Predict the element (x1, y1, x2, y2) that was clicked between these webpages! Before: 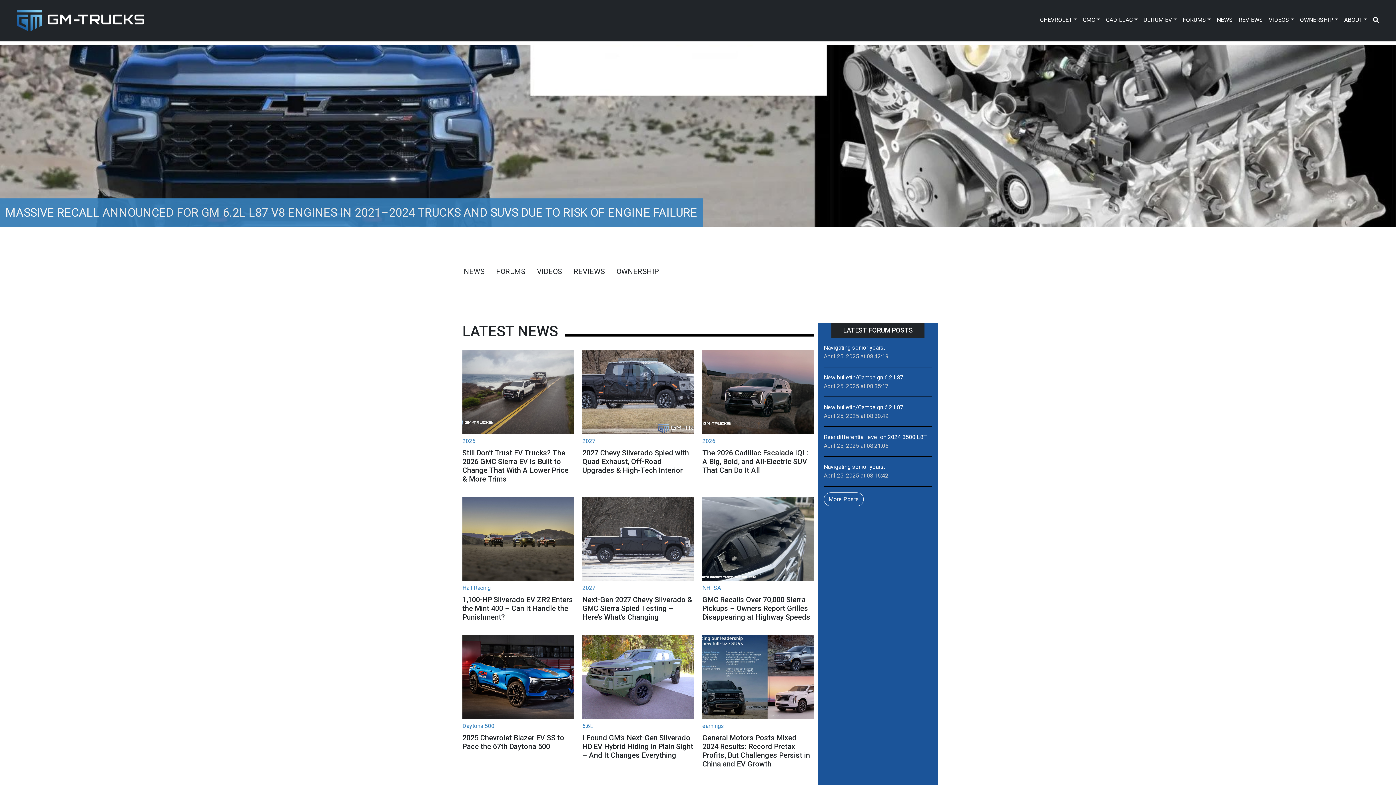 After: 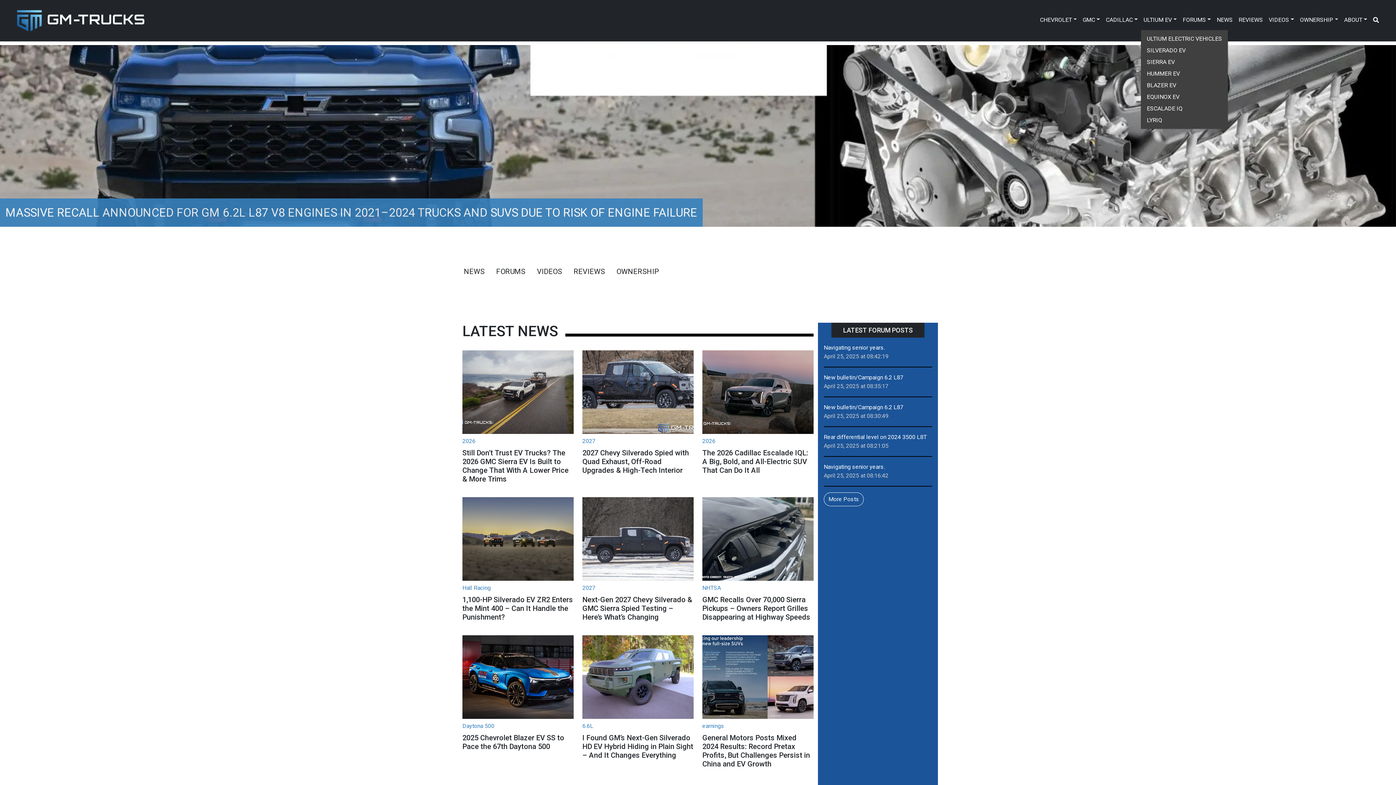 Action: label: ULTIUM EV bbox: (1140, 12, 1180, 28)